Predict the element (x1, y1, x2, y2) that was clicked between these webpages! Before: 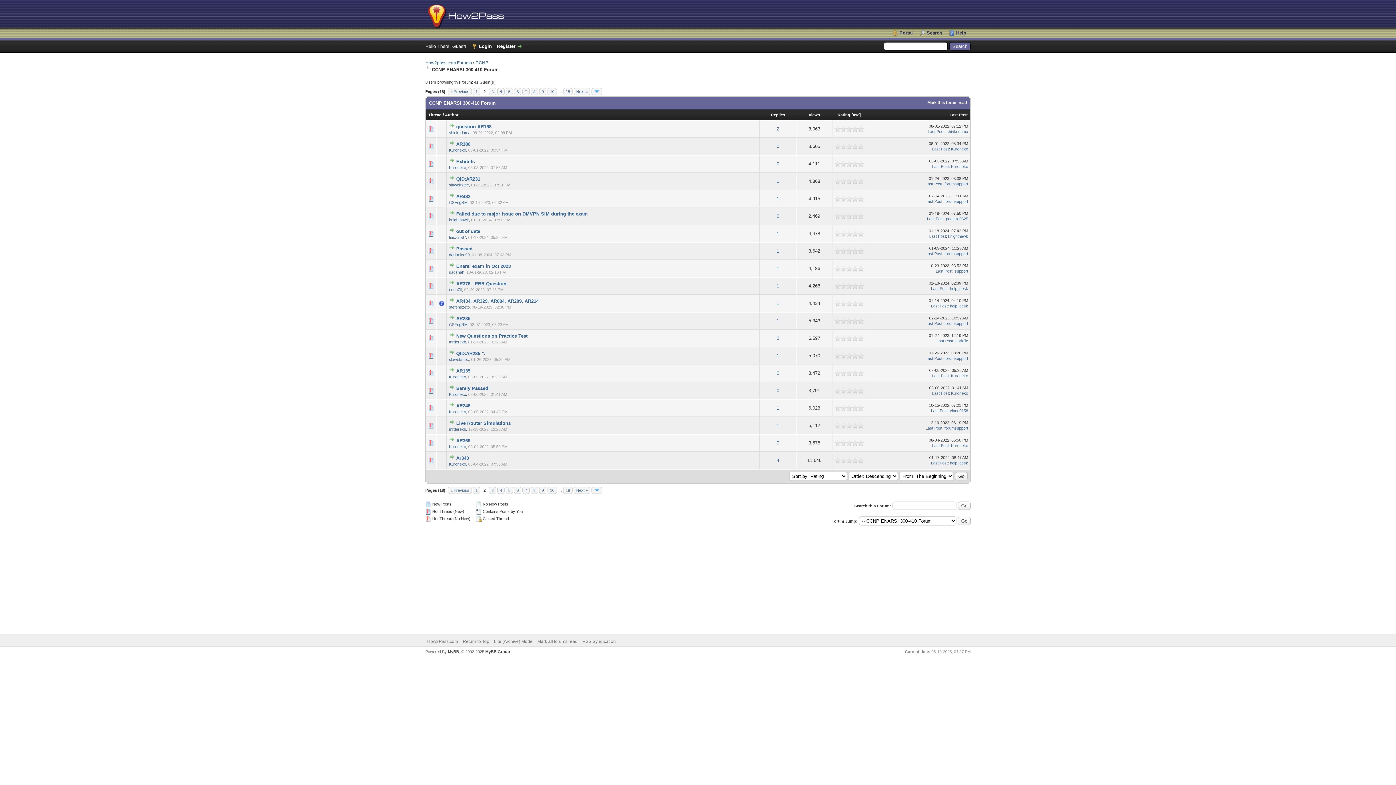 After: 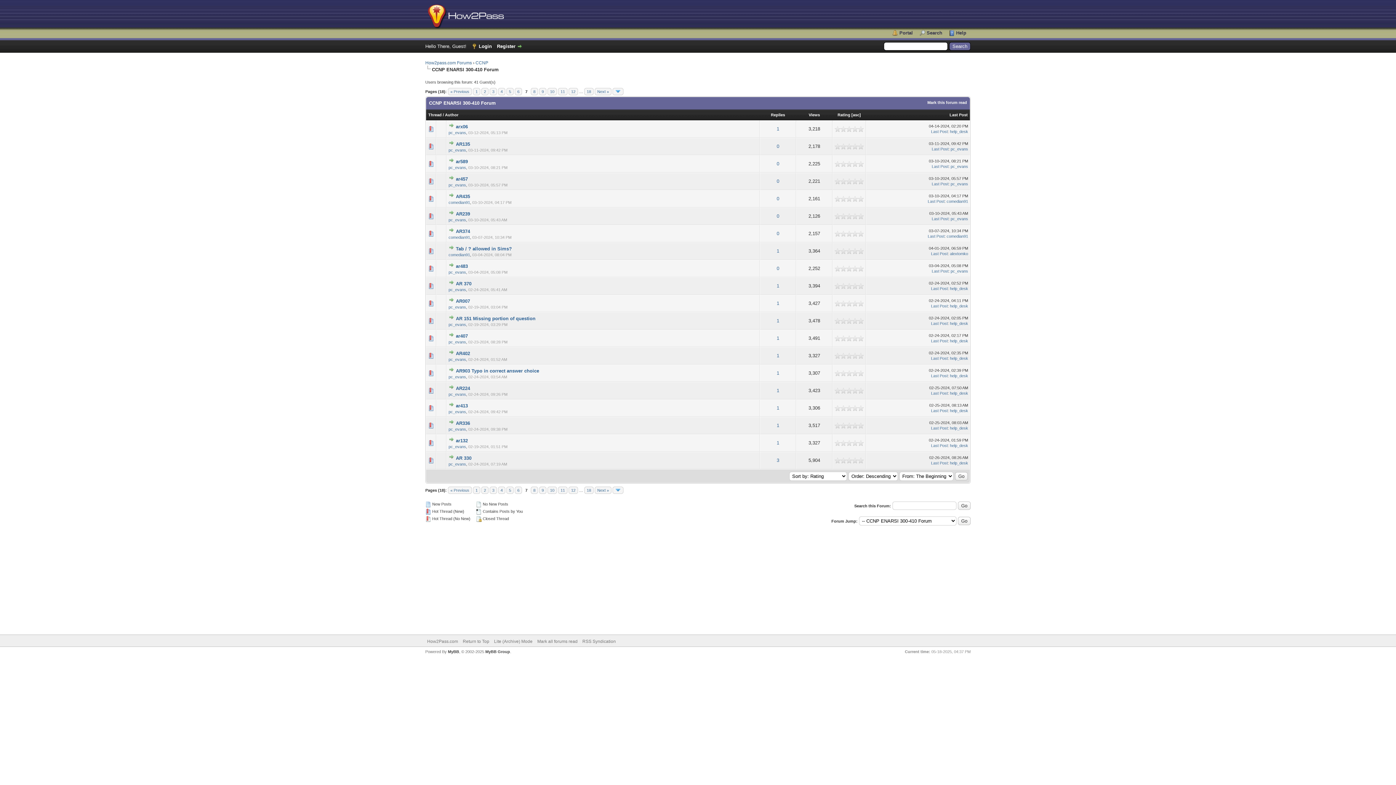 Action: bbox: (522, 486, 529, 494) label: 7